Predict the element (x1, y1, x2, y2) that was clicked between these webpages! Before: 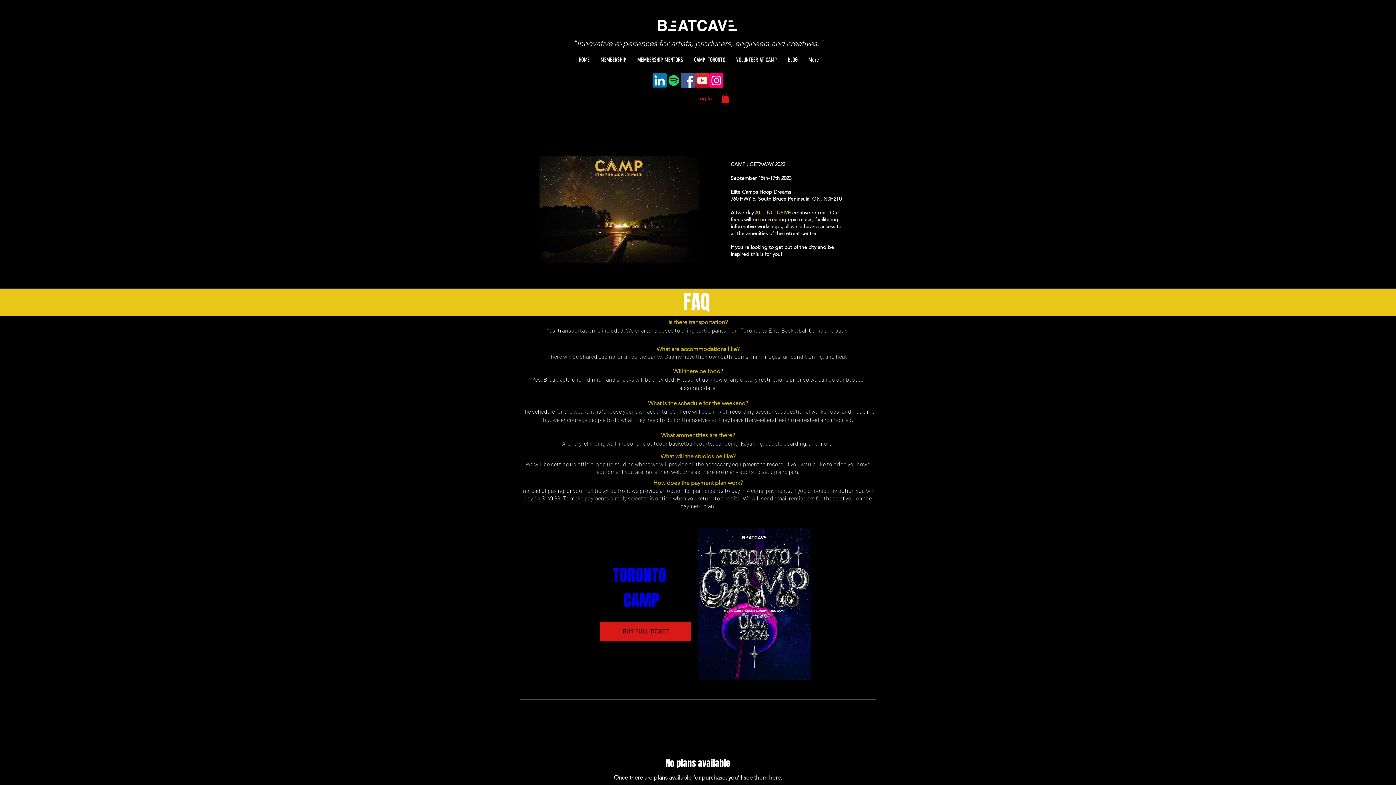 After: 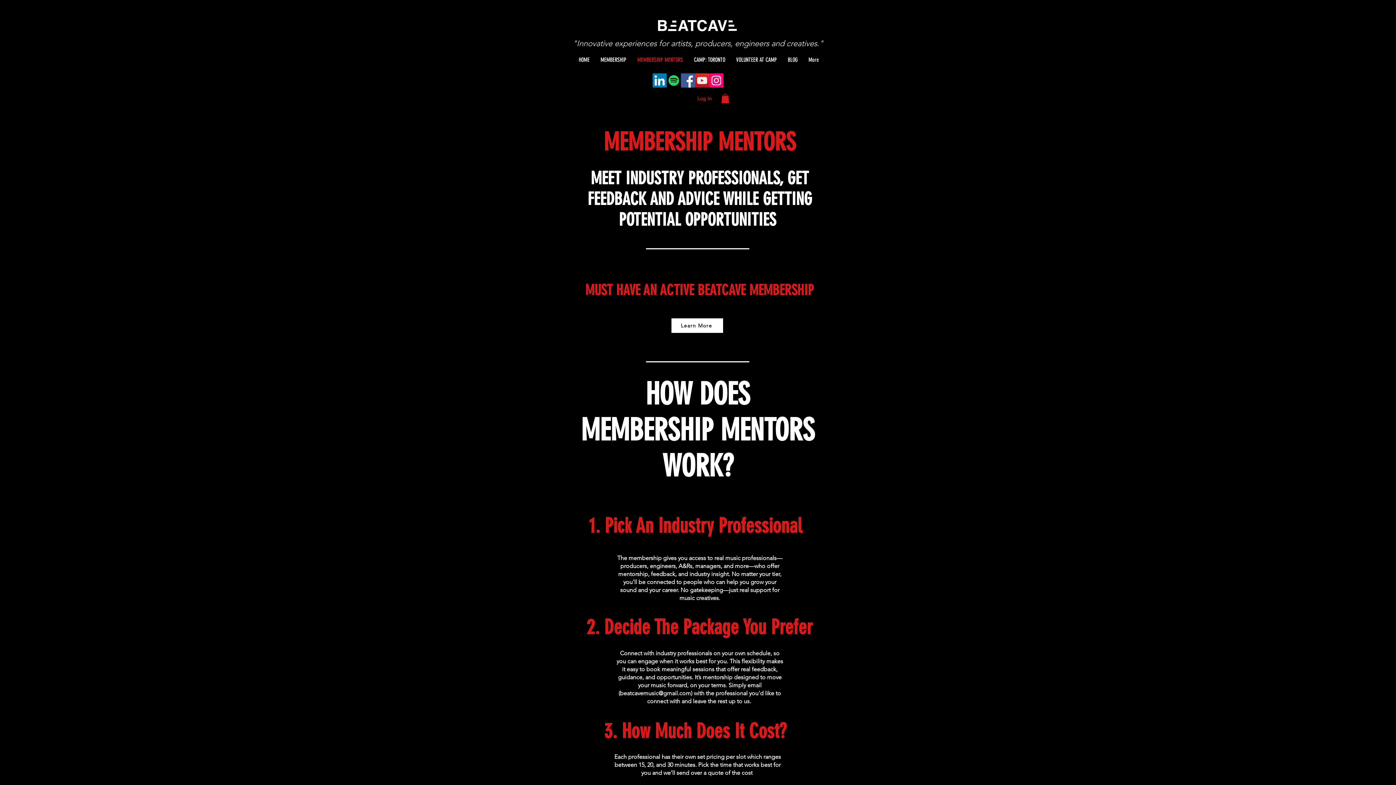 Action: bbox: (632, 50, 688, 69) label: MEMBERSHIP MENTORS